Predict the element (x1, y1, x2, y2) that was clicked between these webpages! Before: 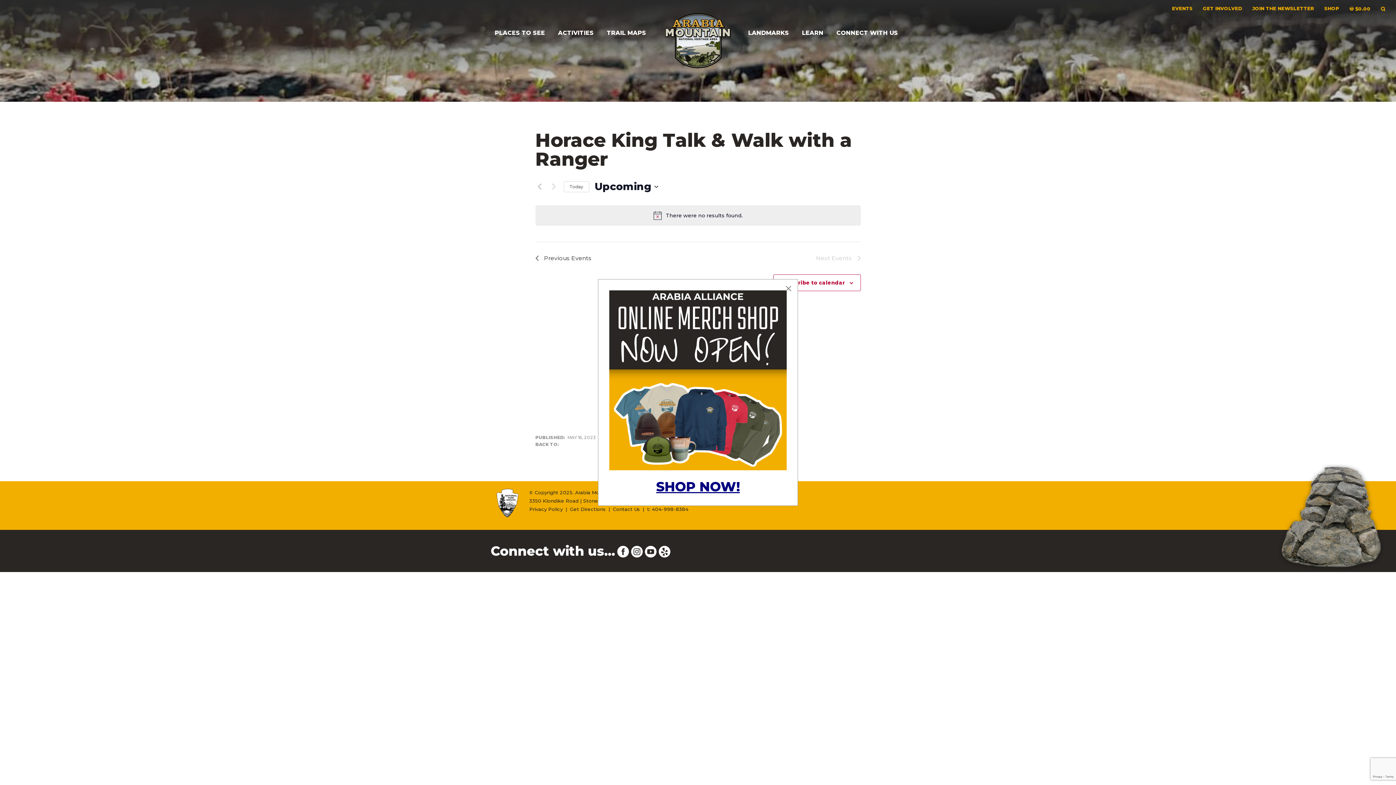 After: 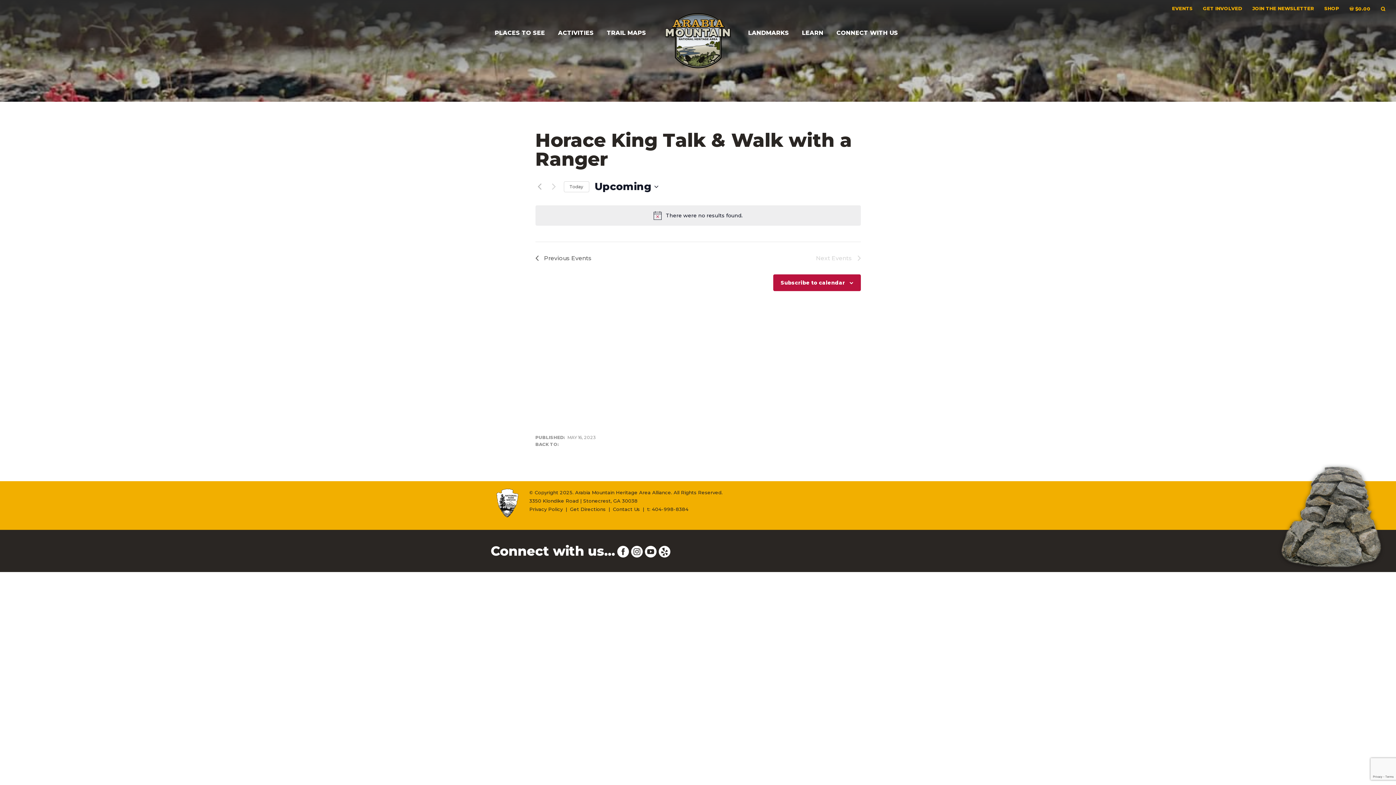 Action: bbox: (783, 283, 794, 294) label: Close